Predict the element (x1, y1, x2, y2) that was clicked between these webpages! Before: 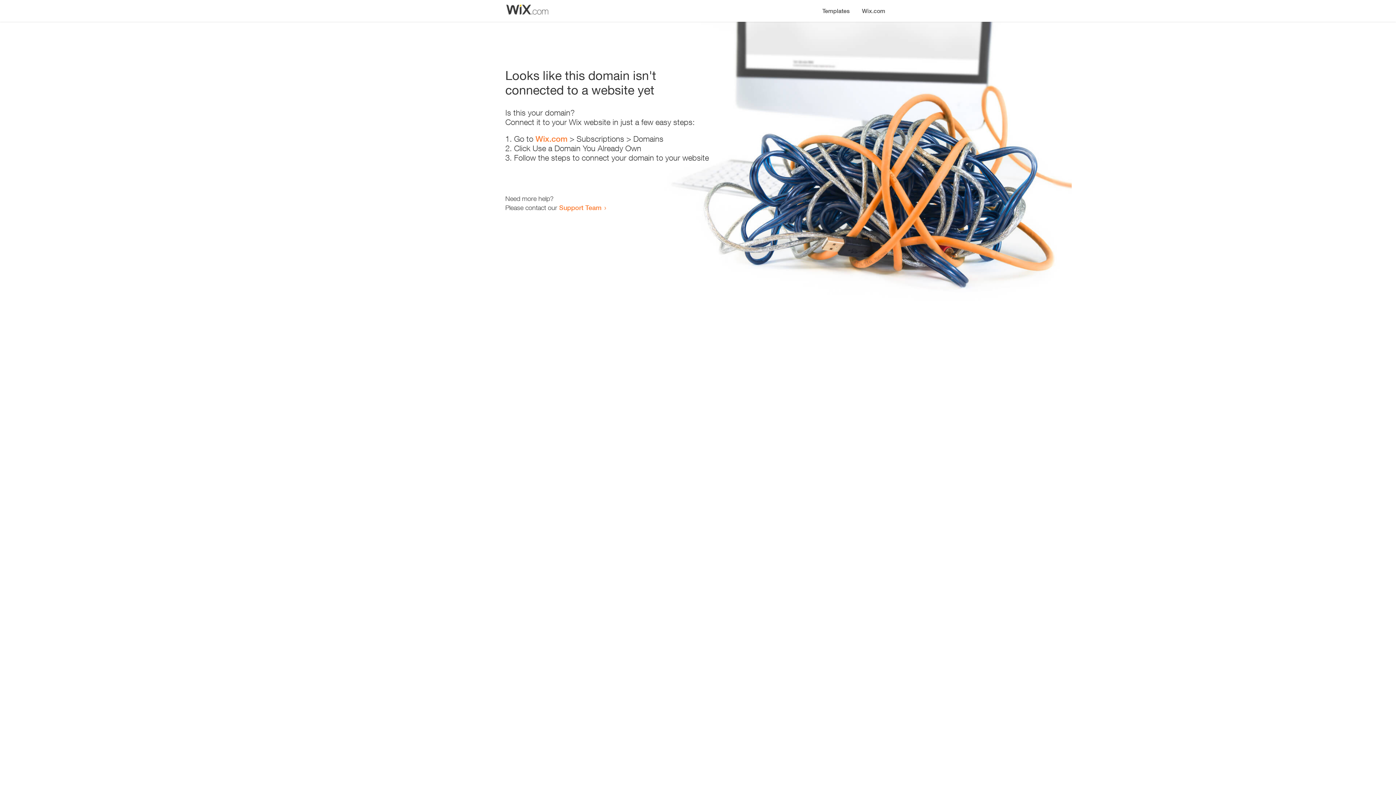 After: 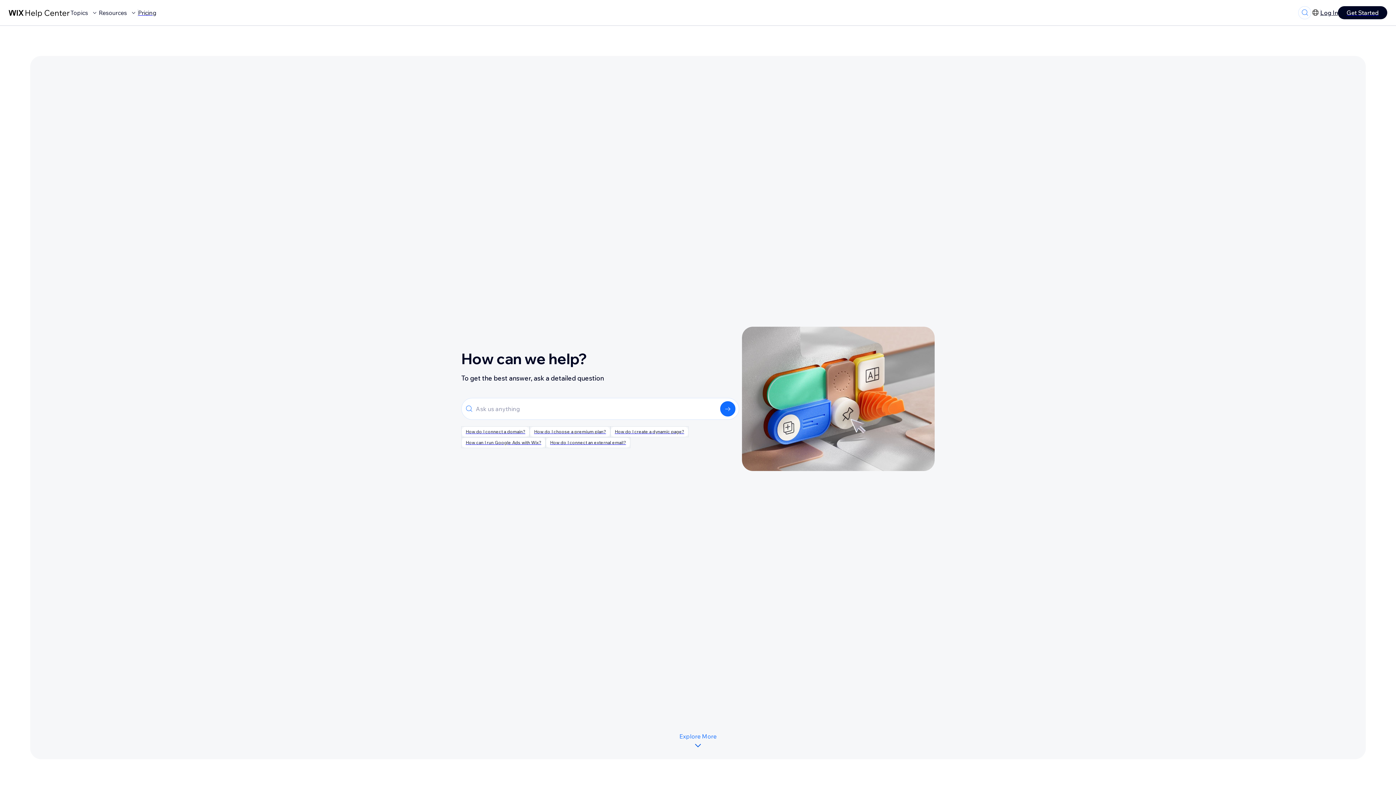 Action: label: Support Team bbox: (559, 203, 601, 211)